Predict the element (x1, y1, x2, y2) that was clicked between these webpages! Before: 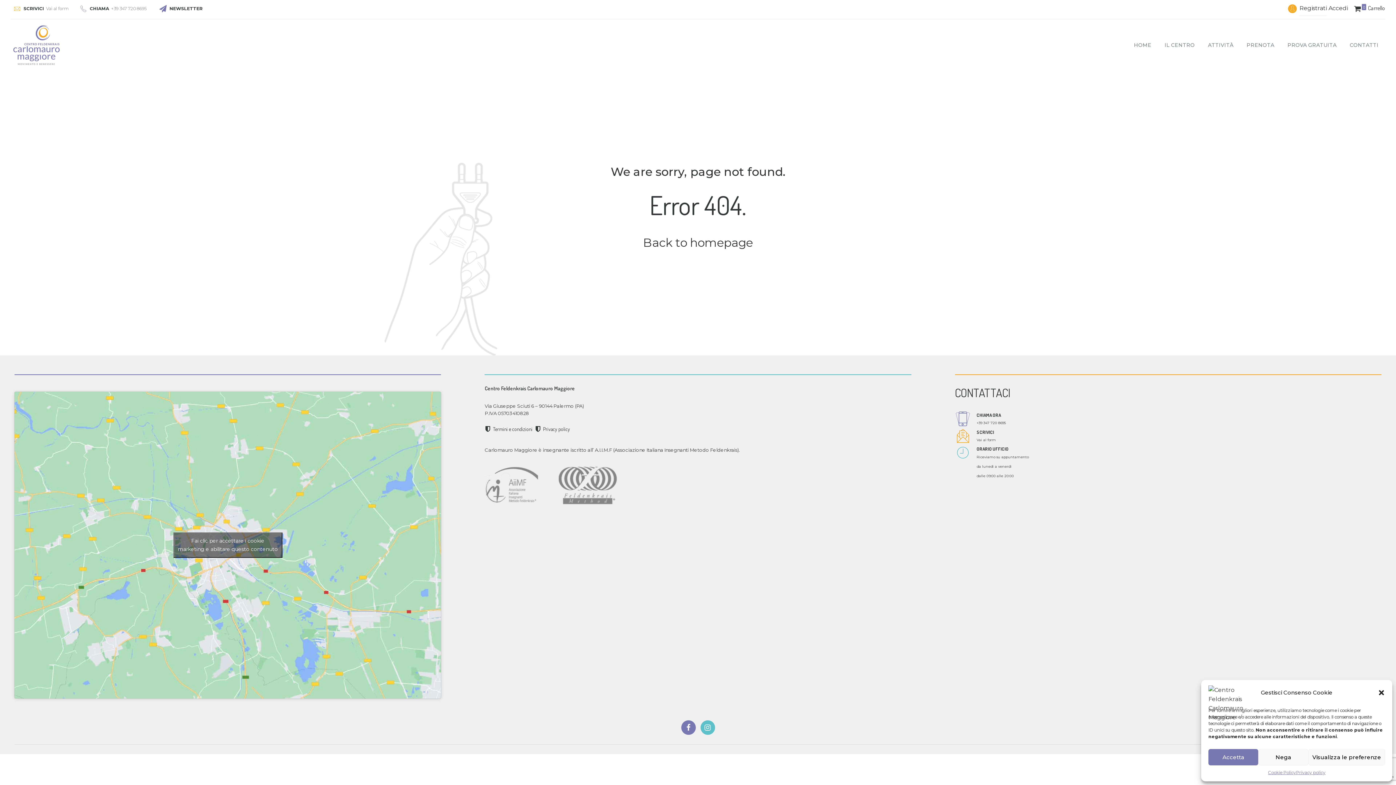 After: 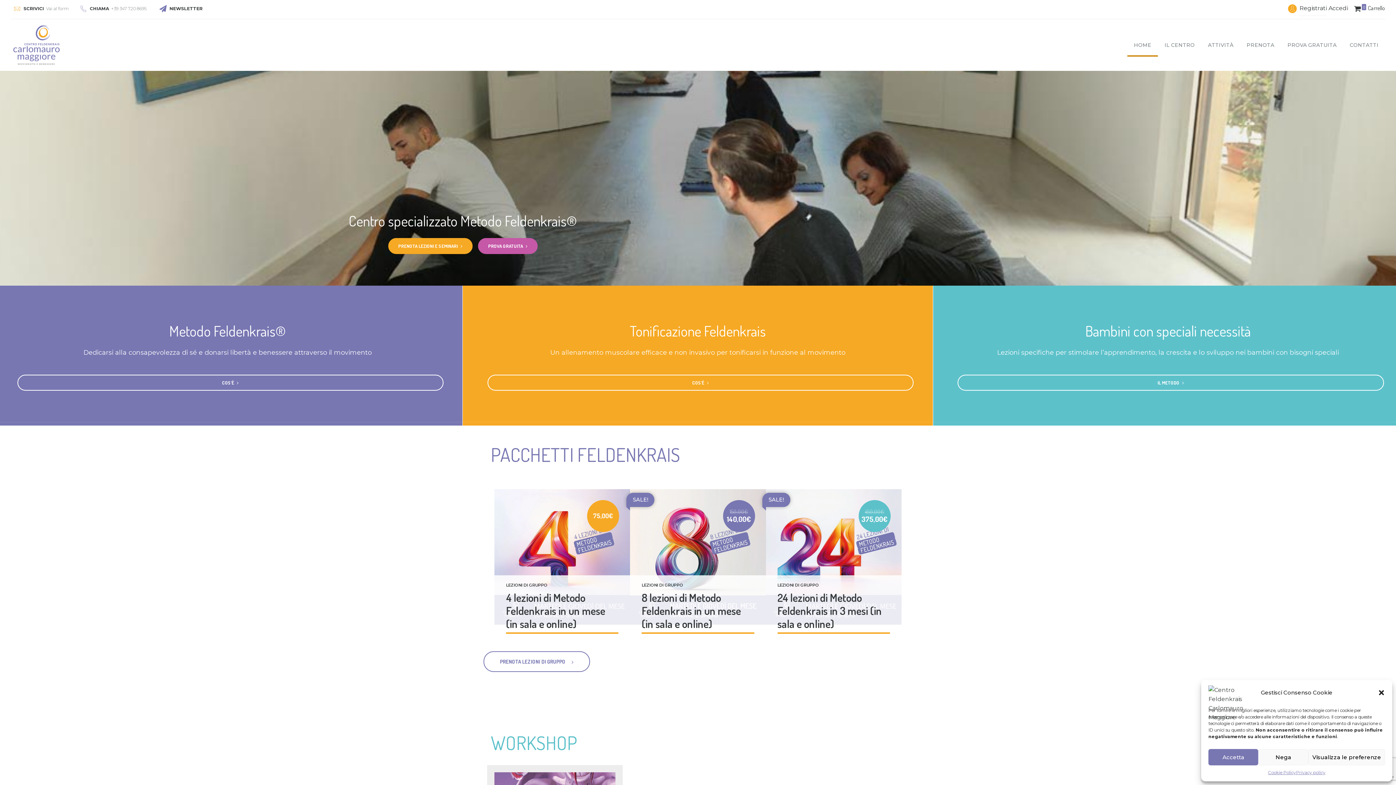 Action: bbox: (10, 25, 62, 65)